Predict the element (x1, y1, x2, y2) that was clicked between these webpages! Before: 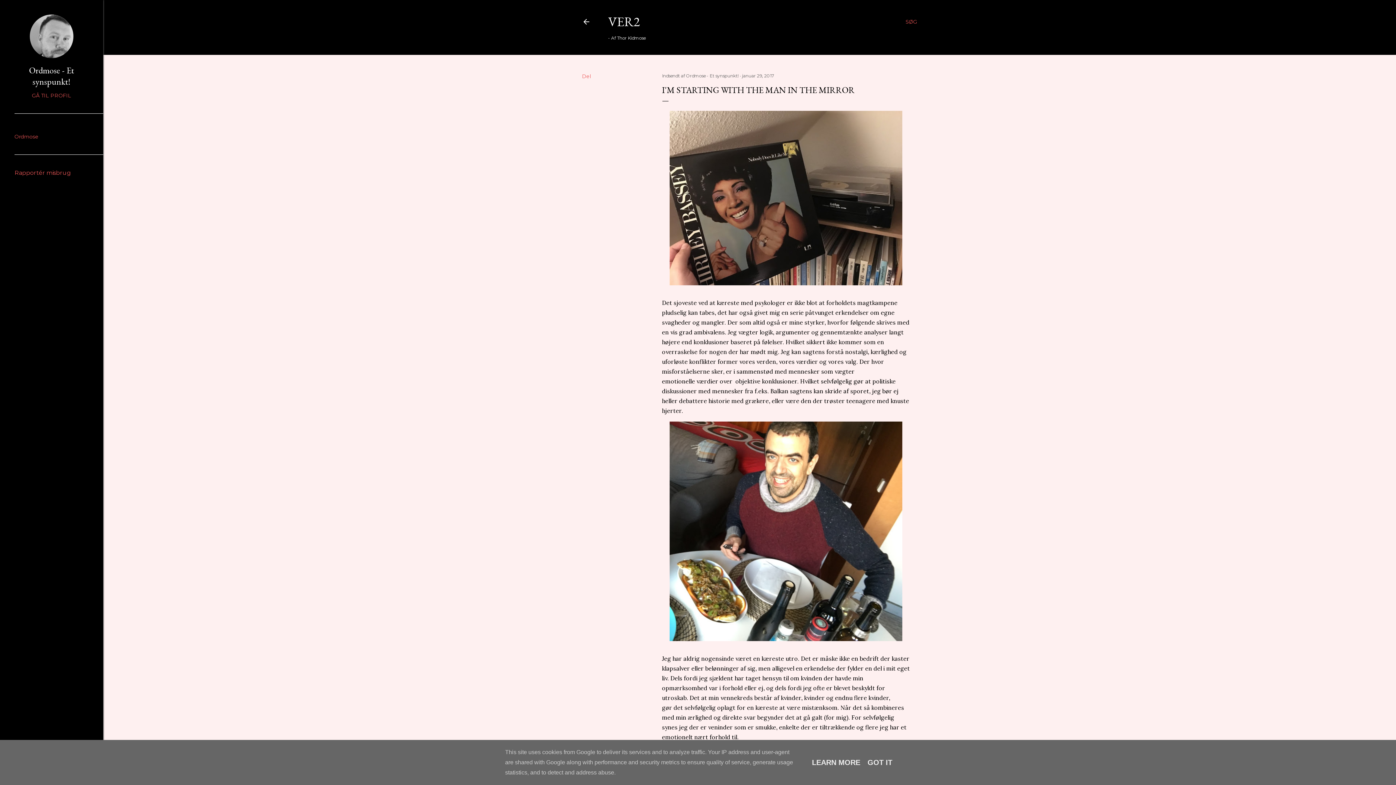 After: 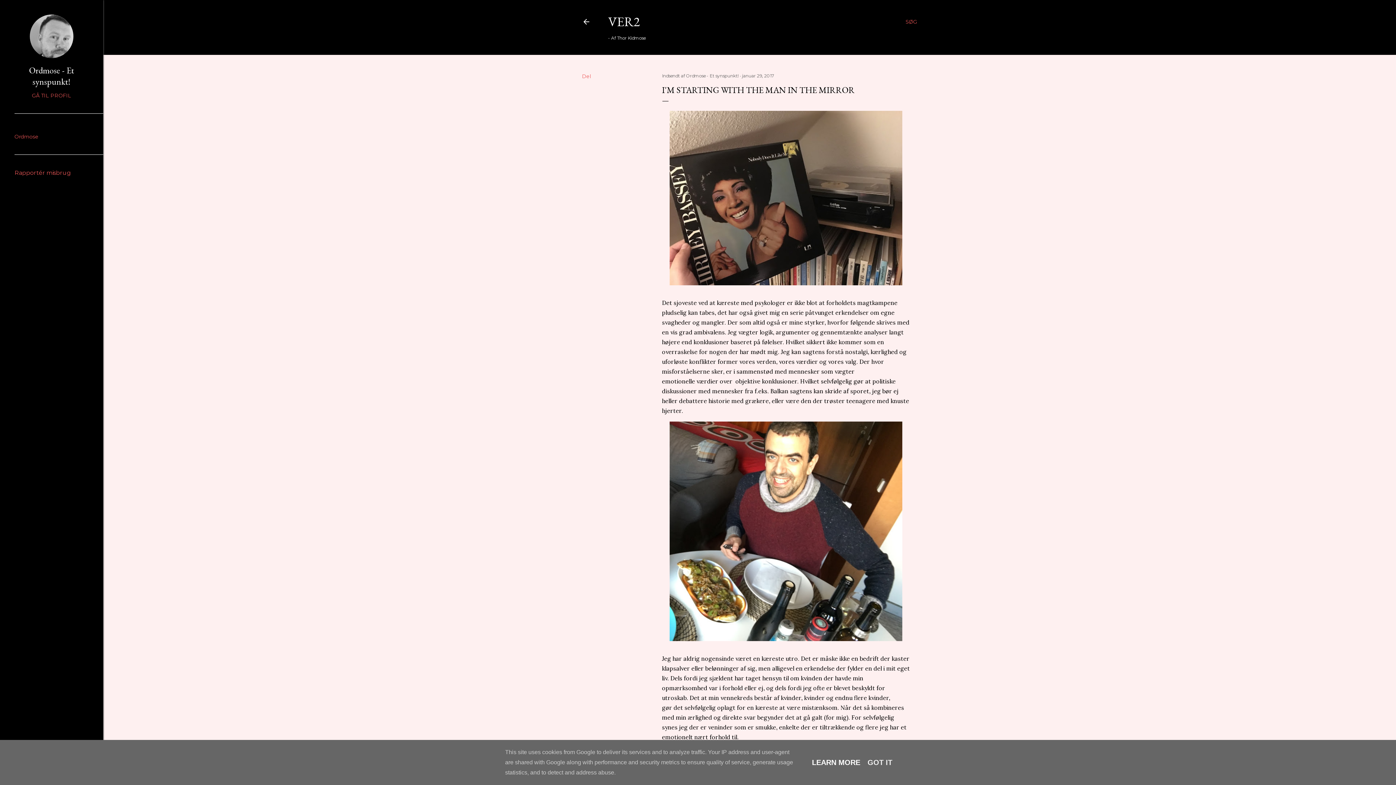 Action: bbox: (810, 758, 862, 766) label: LEARN MORE